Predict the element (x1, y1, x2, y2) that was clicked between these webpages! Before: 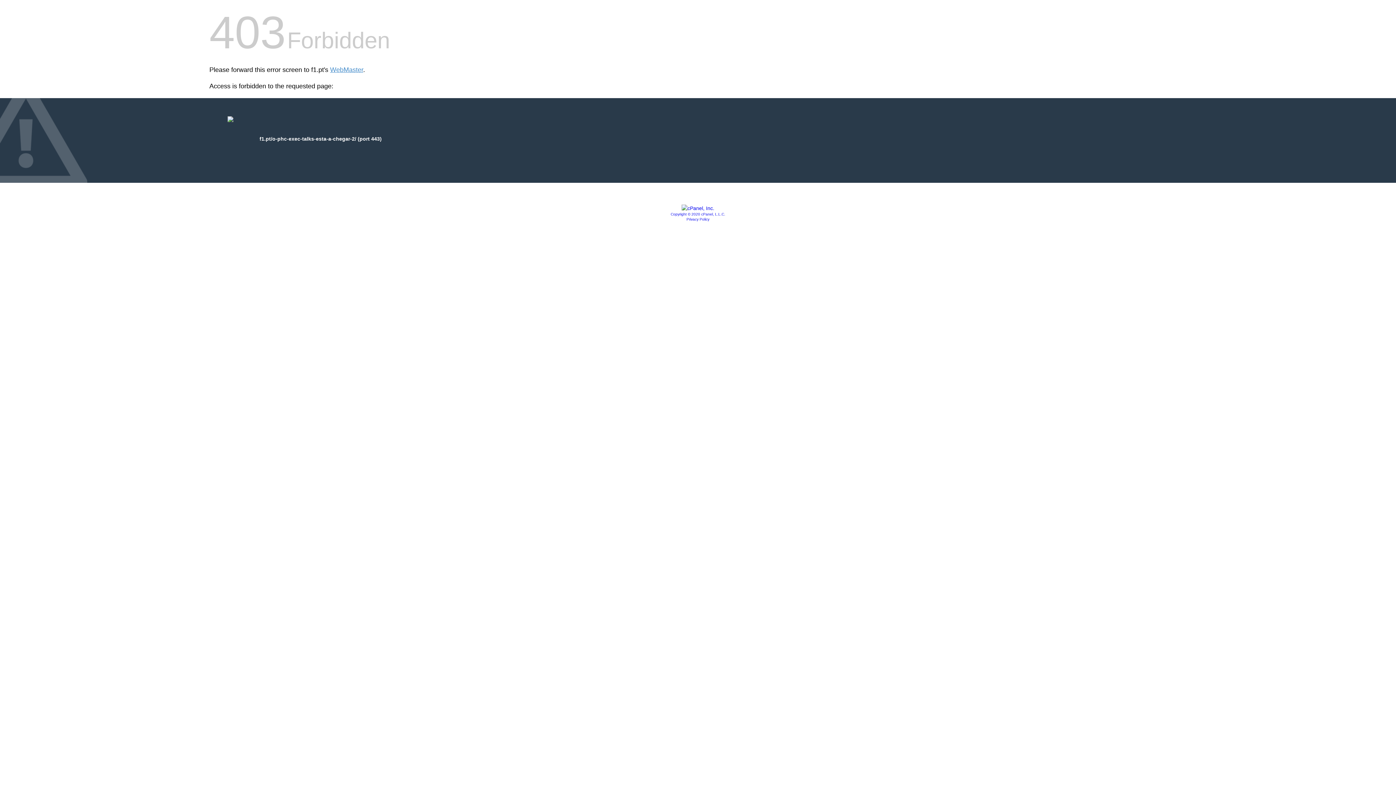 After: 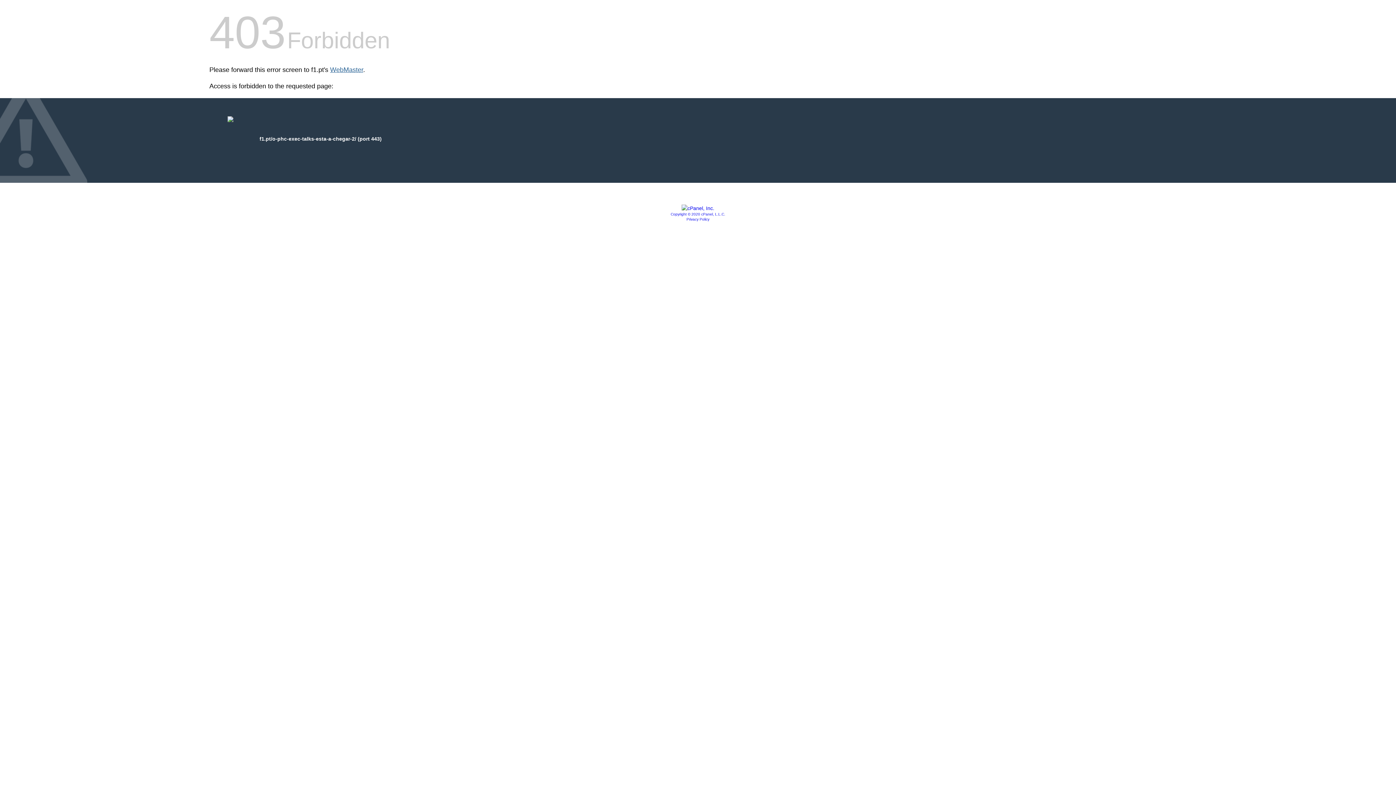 Action: label: WebMaster bbox: (330, 66, 363, 73)